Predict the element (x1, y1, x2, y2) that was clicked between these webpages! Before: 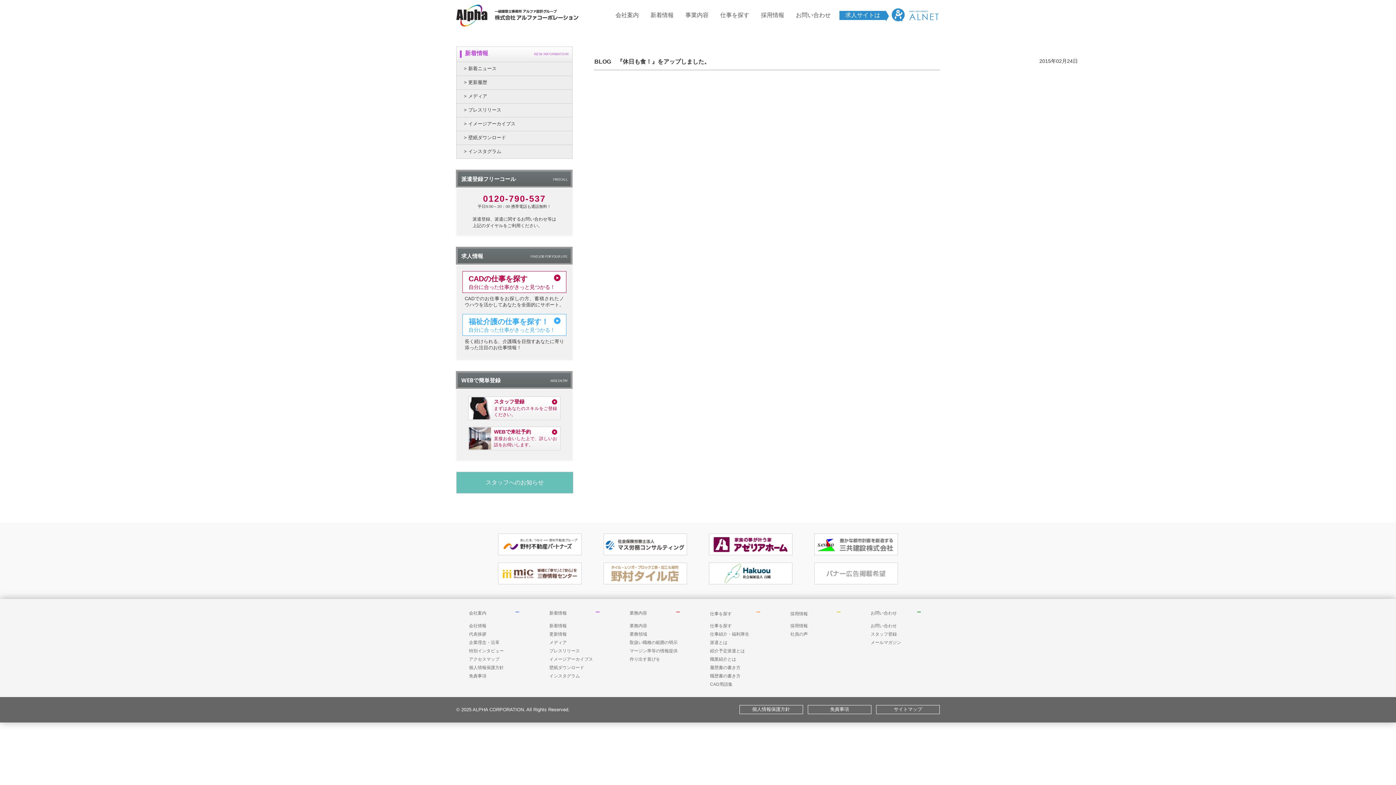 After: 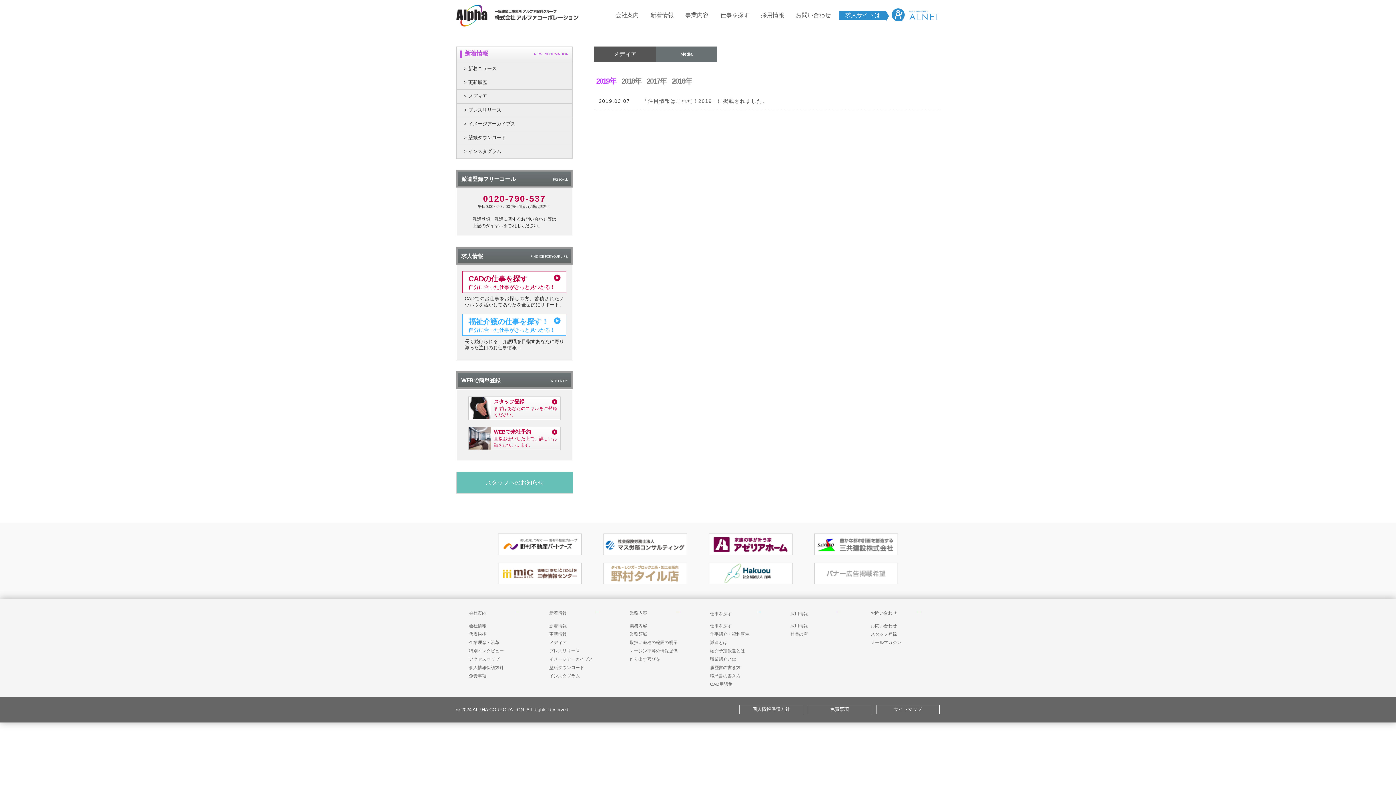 Action: label: > メディア bbox: (456, 89, 572, 103)